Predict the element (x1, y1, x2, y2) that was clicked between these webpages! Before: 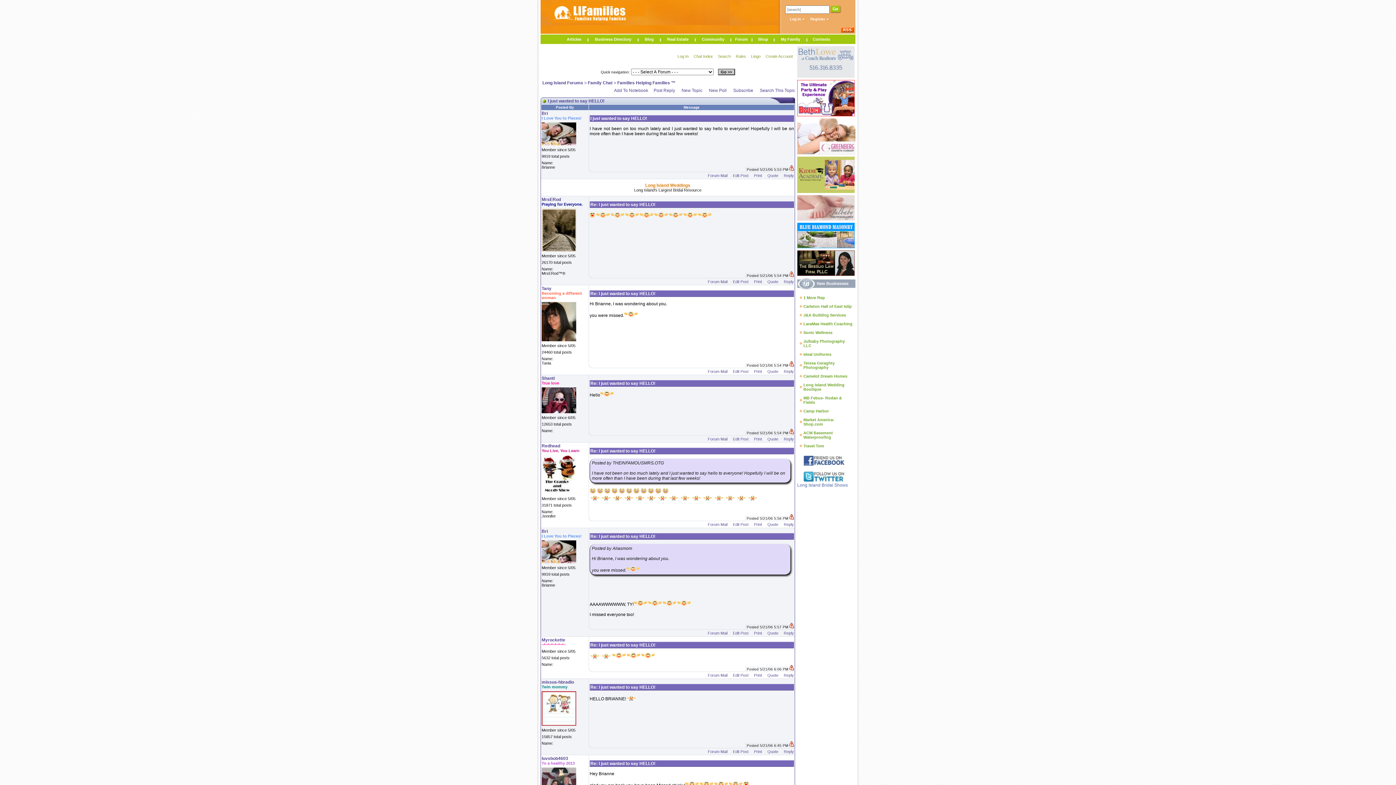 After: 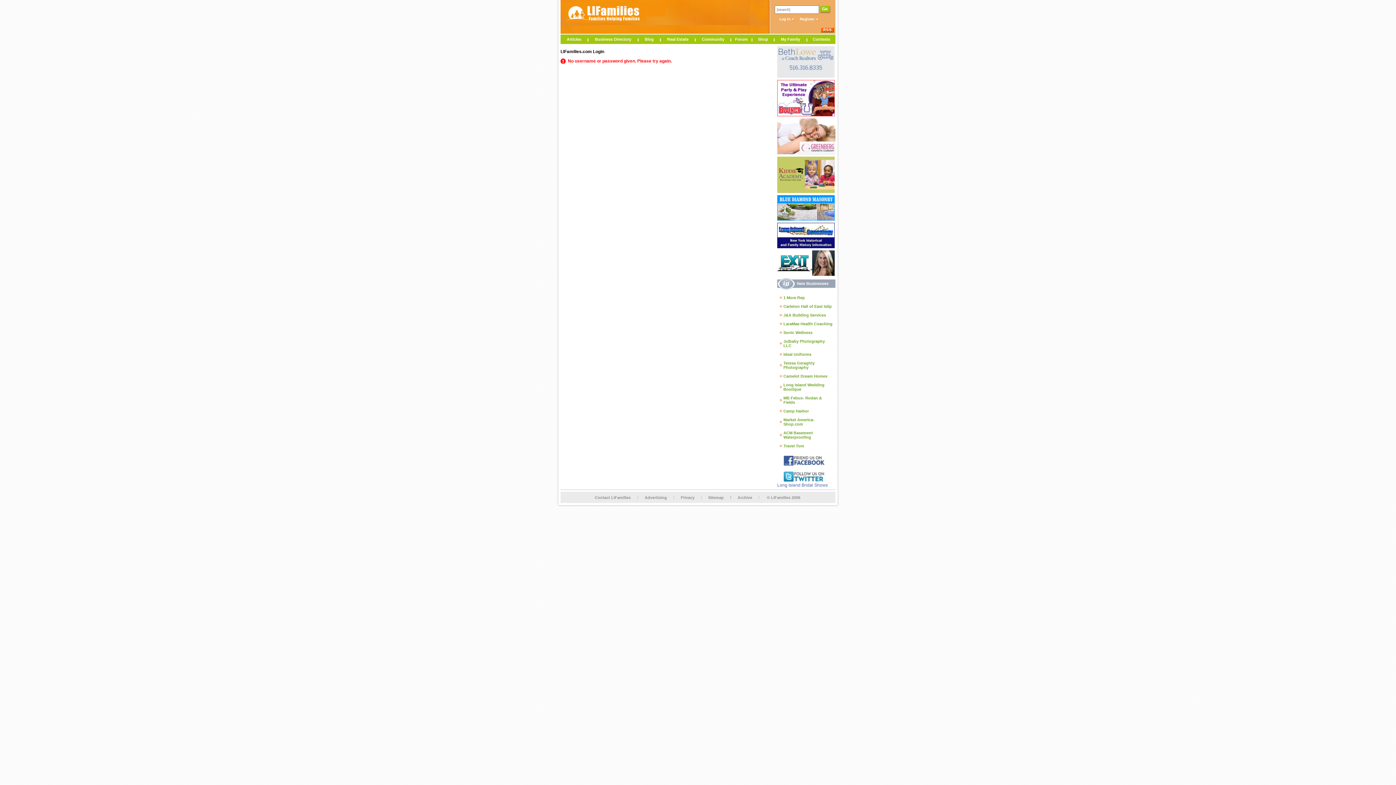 Action: label: Quote bbox: (763, 437, 778, 441)